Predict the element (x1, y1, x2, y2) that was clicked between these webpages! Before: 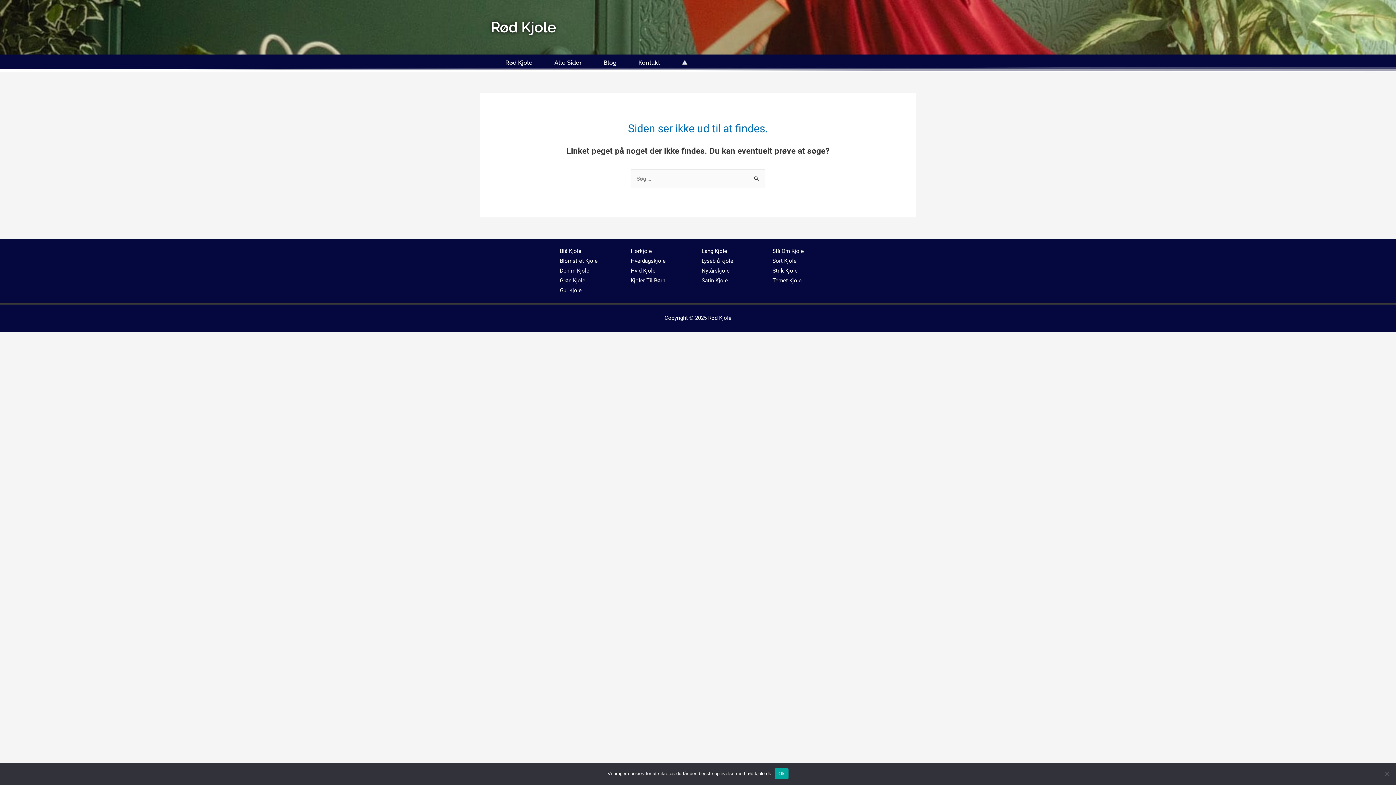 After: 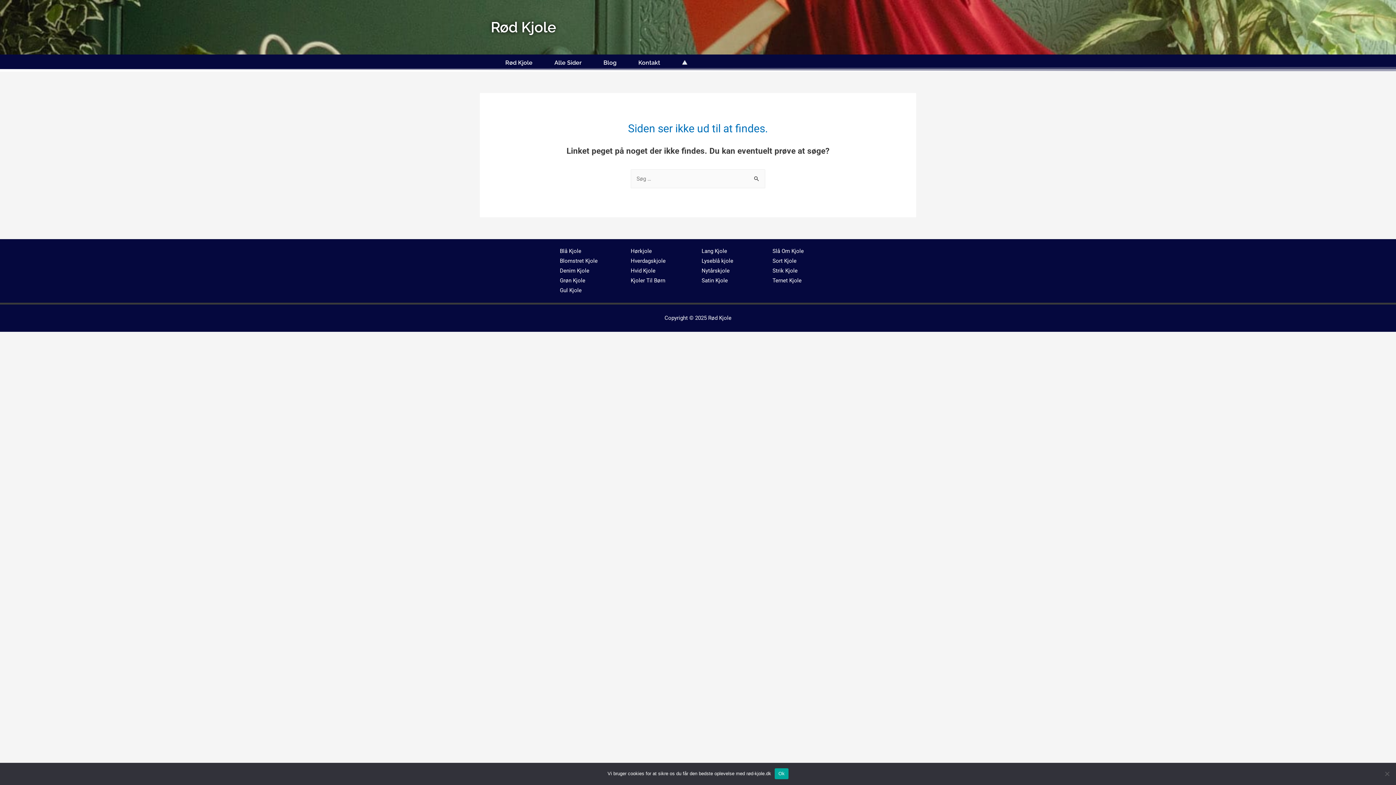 Action: label: Hverdagskjole bbox: (630, 257, 665, 264)